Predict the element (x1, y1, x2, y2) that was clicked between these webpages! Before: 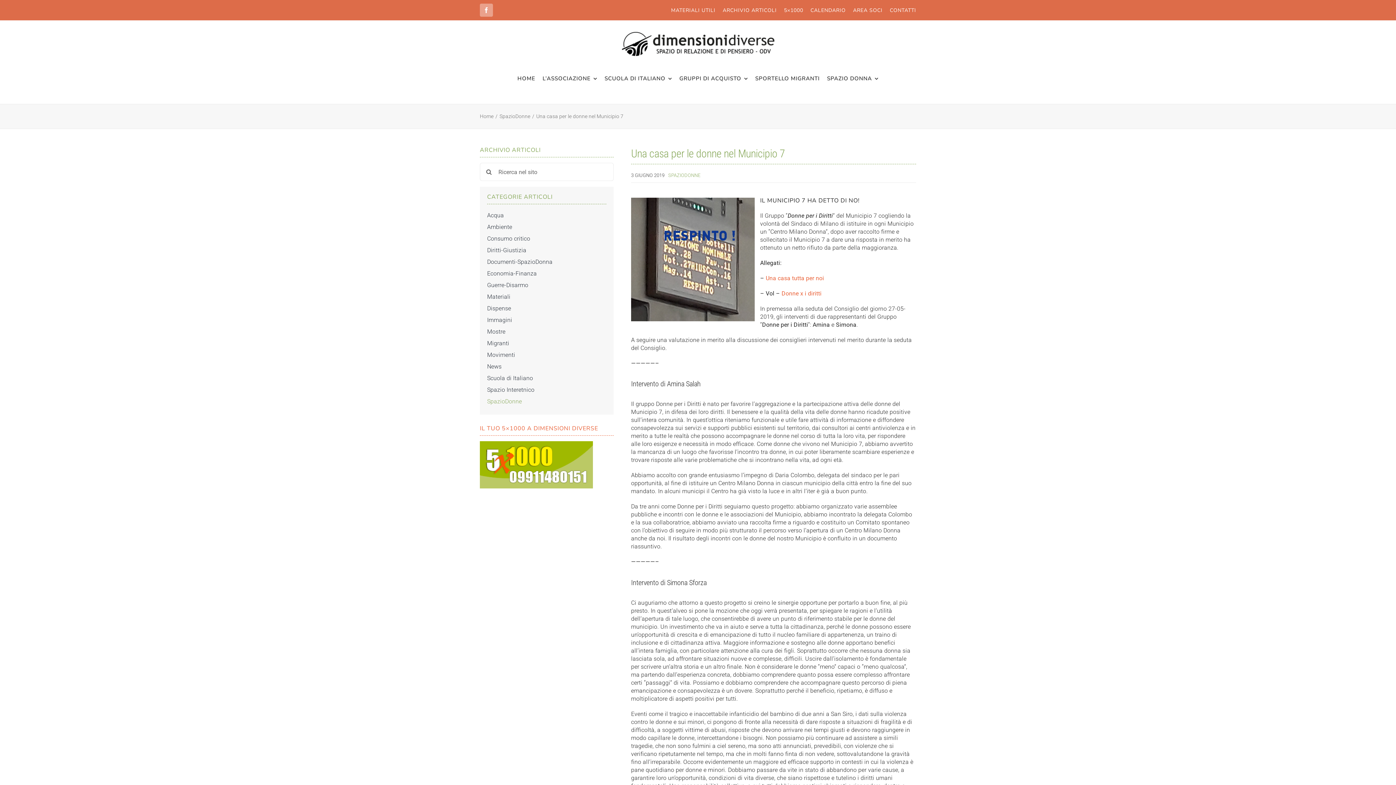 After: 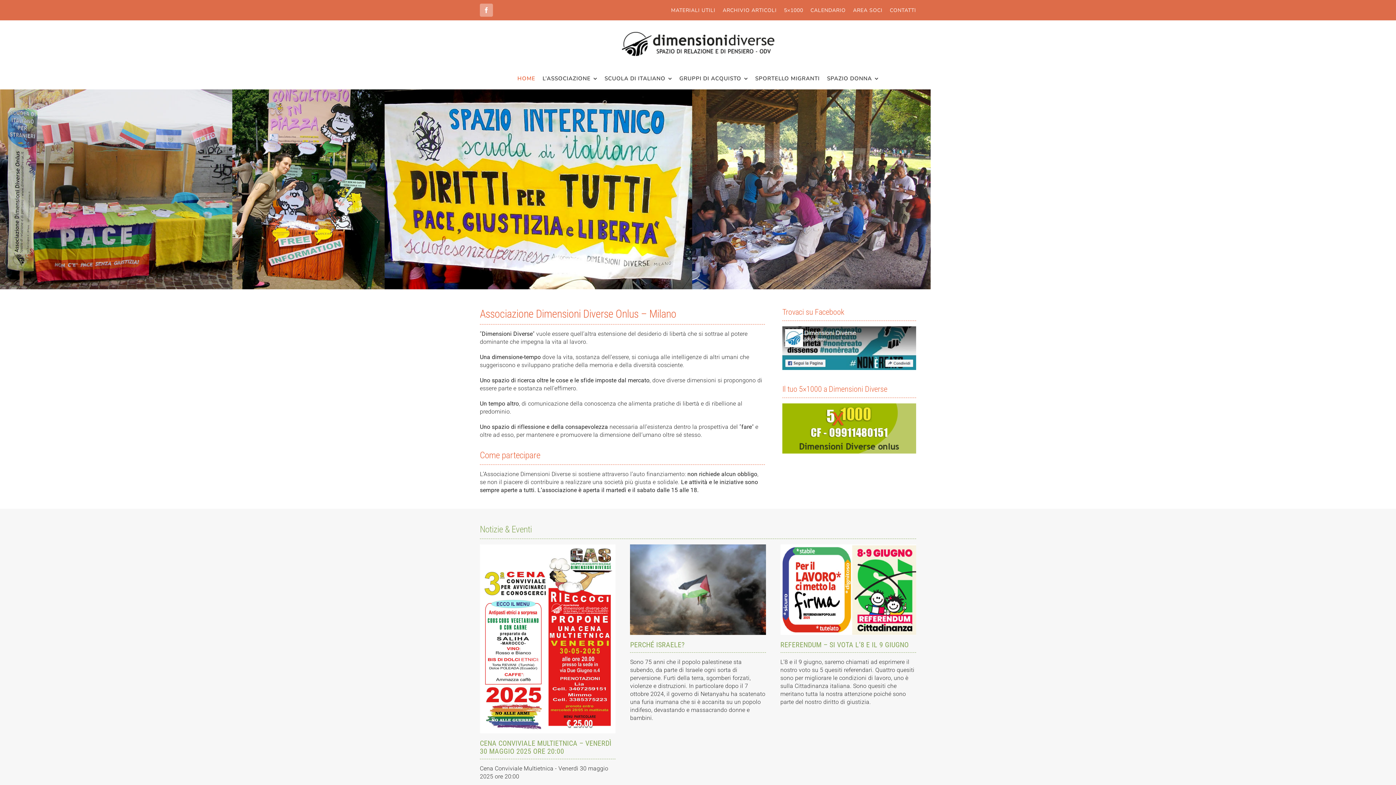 Action: label: Home bbox: (479, 113, 493, 119)